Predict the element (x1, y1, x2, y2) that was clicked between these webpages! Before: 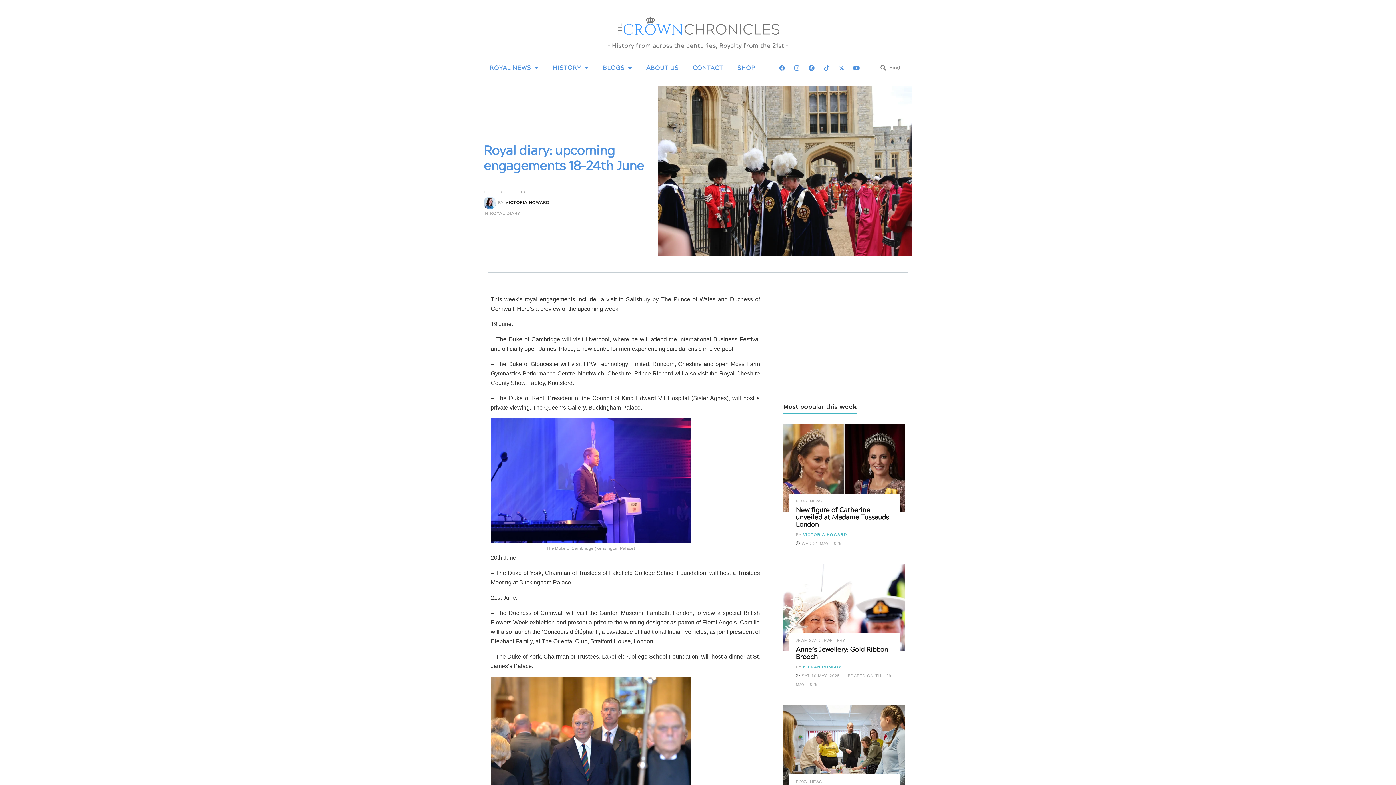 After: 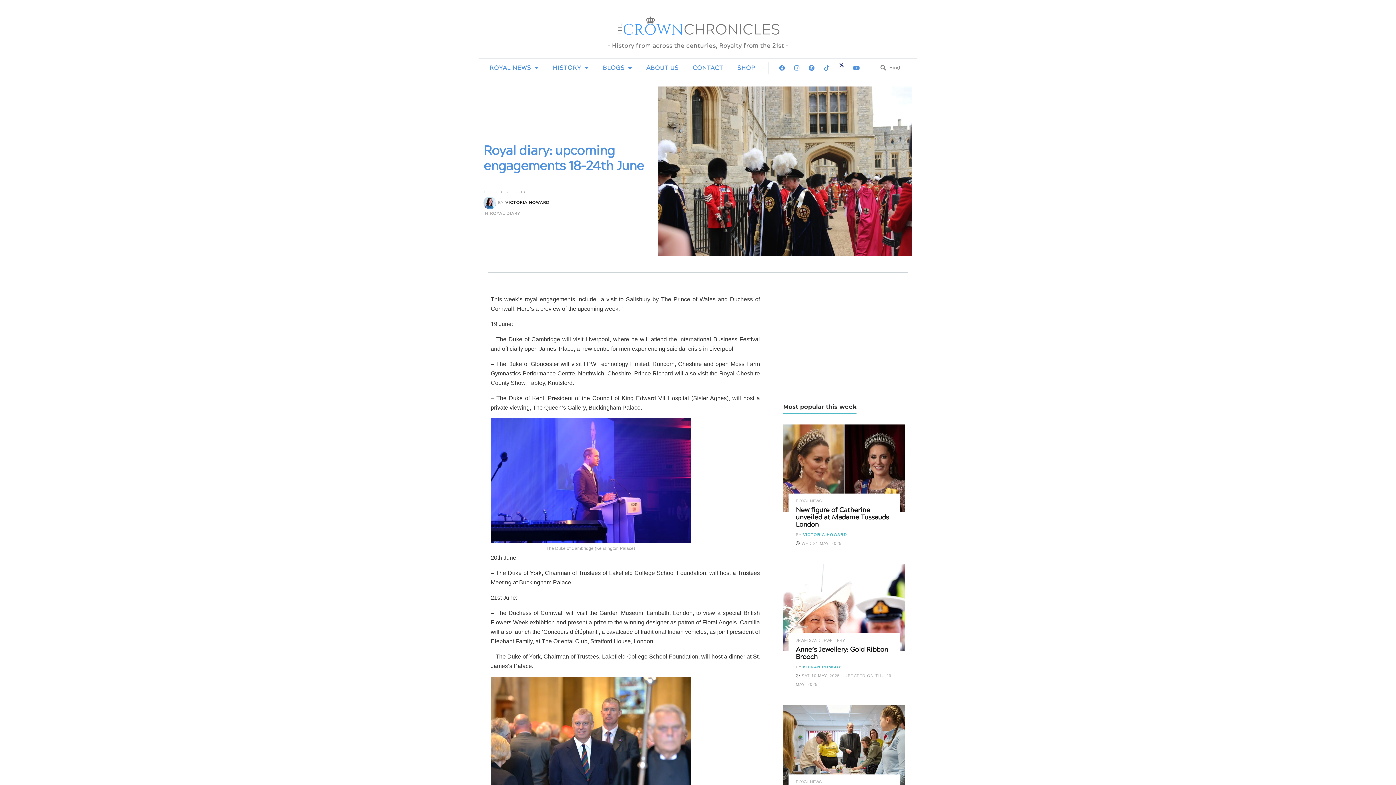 Action: bbox: (835, 62, 847, 73) label: X-twitter